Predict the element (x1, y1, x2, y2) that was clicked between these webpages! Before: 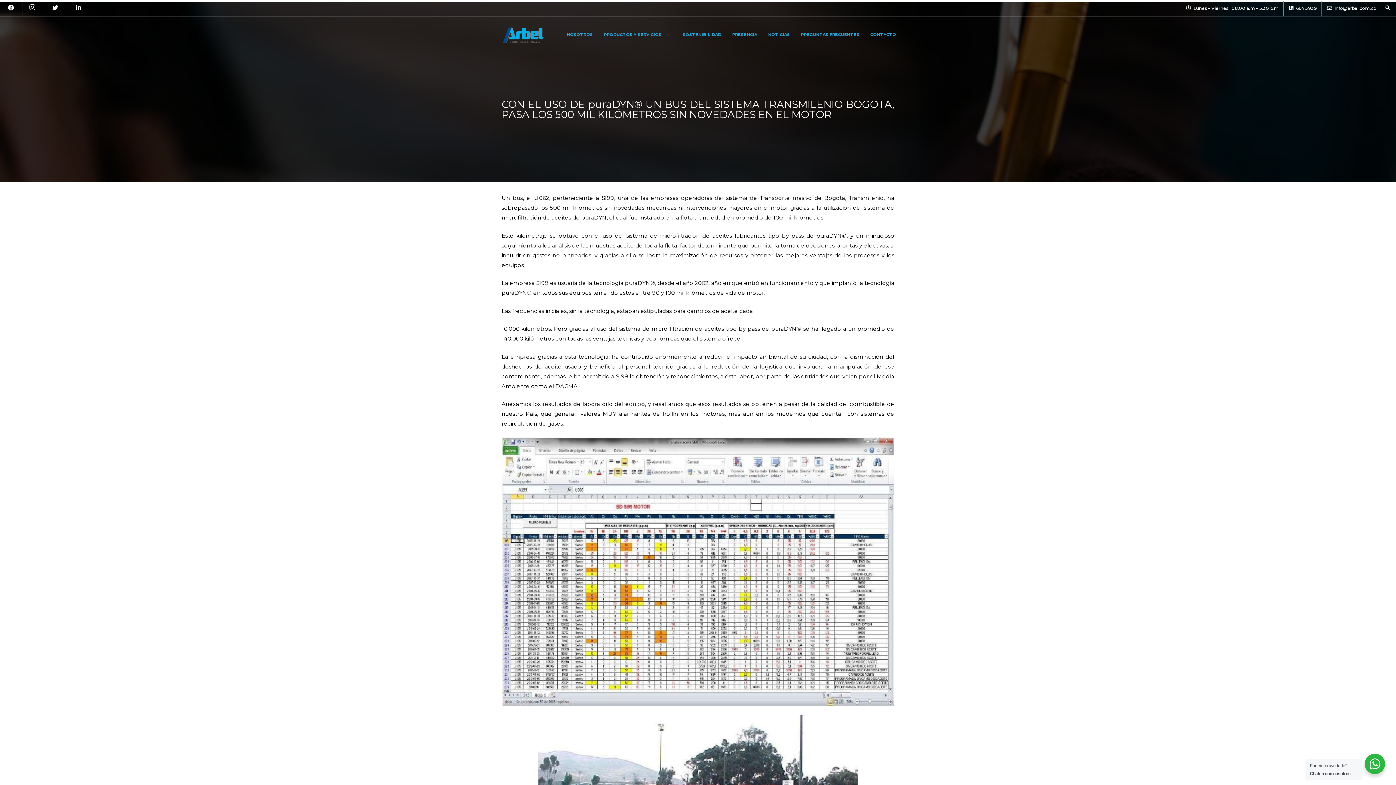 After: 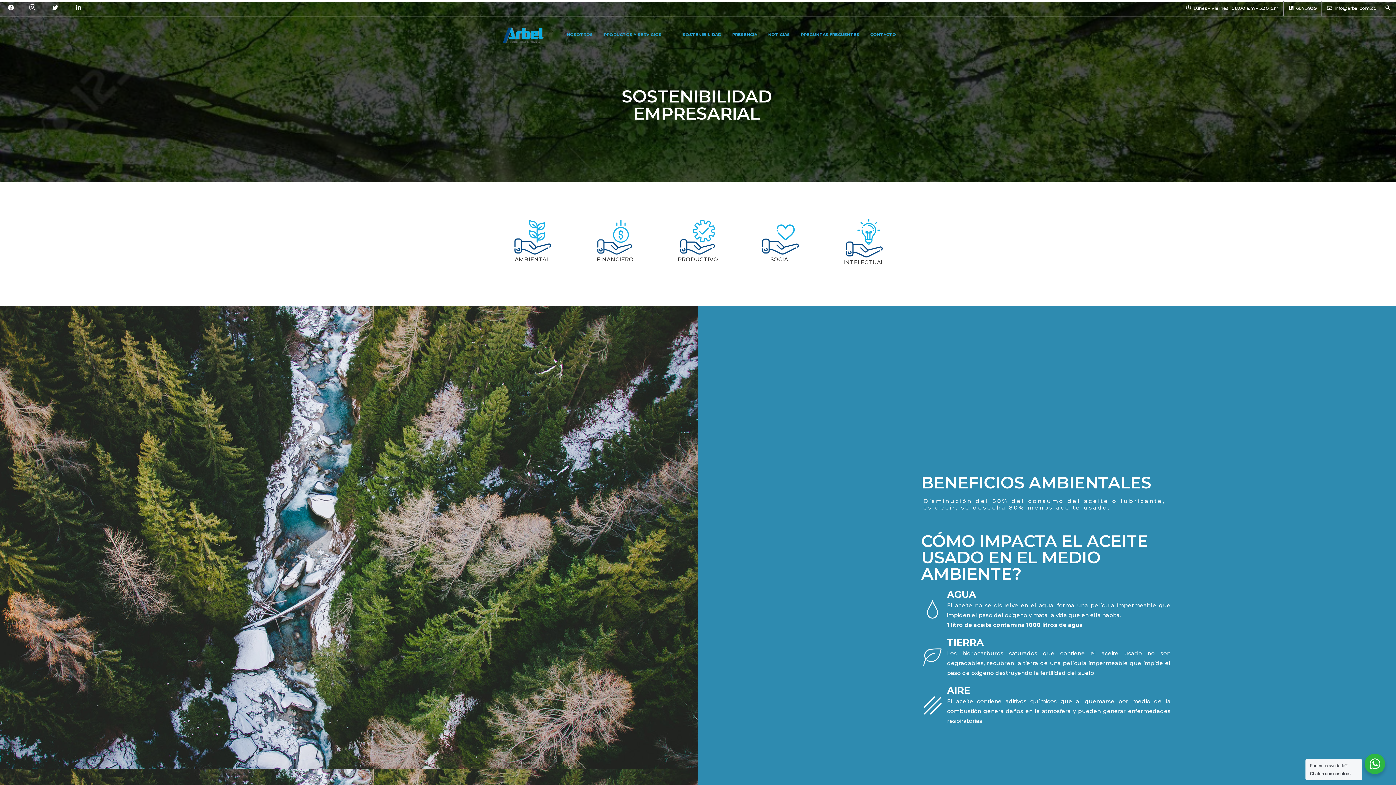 Action: label: SOSTENIBILIDAD bbox: (677, 26, 726, 42)